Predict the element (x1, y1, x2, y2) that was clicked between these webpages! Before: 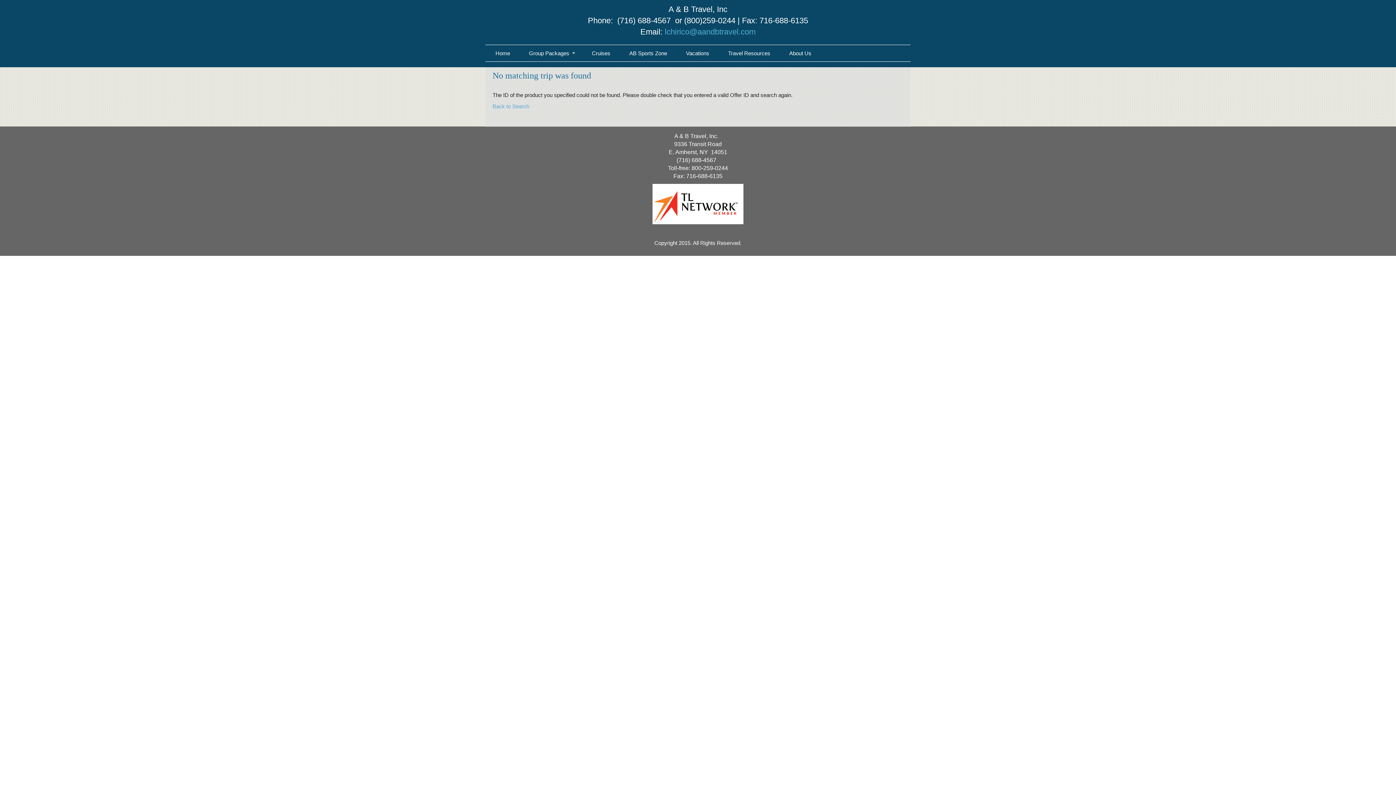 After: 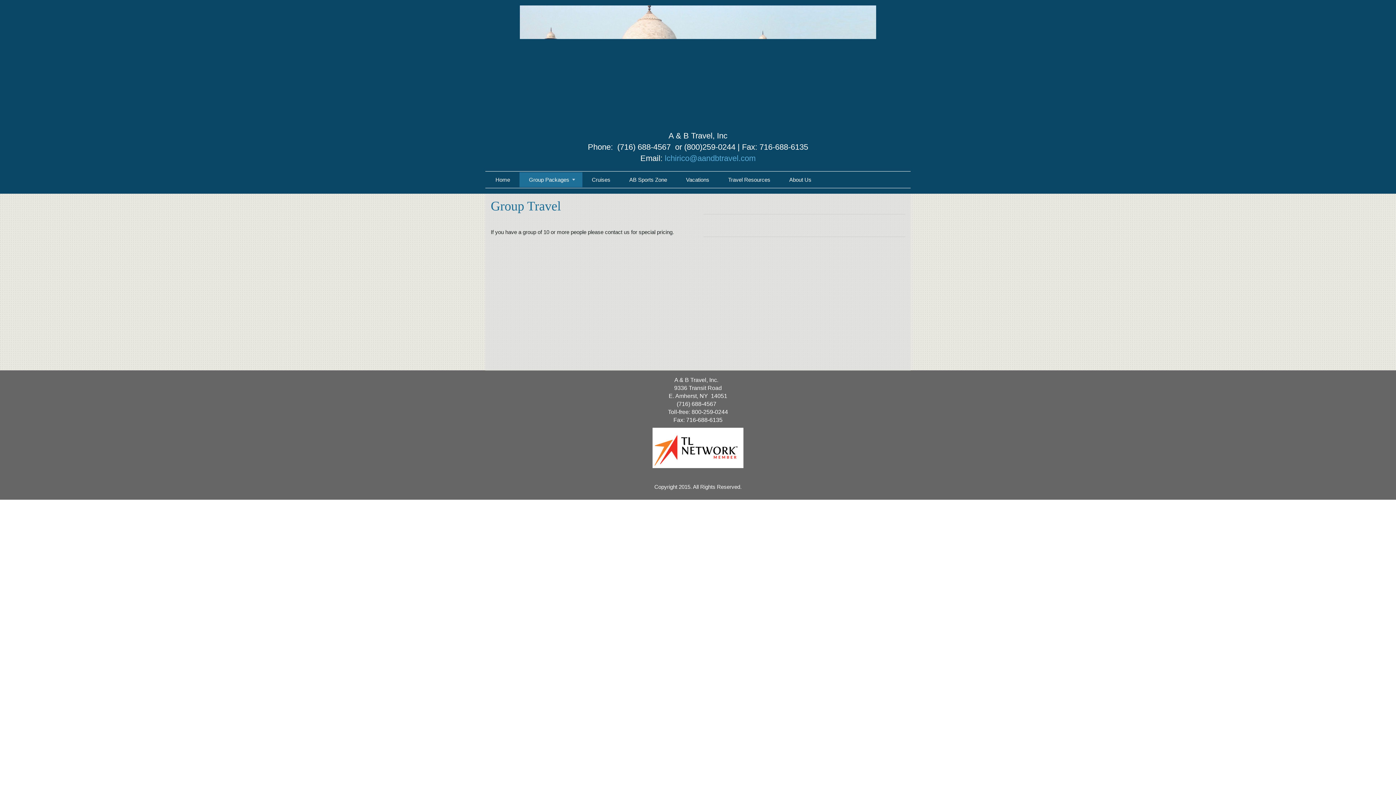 Action: label: Group Packages bbox: (519, 45, 578, 60)